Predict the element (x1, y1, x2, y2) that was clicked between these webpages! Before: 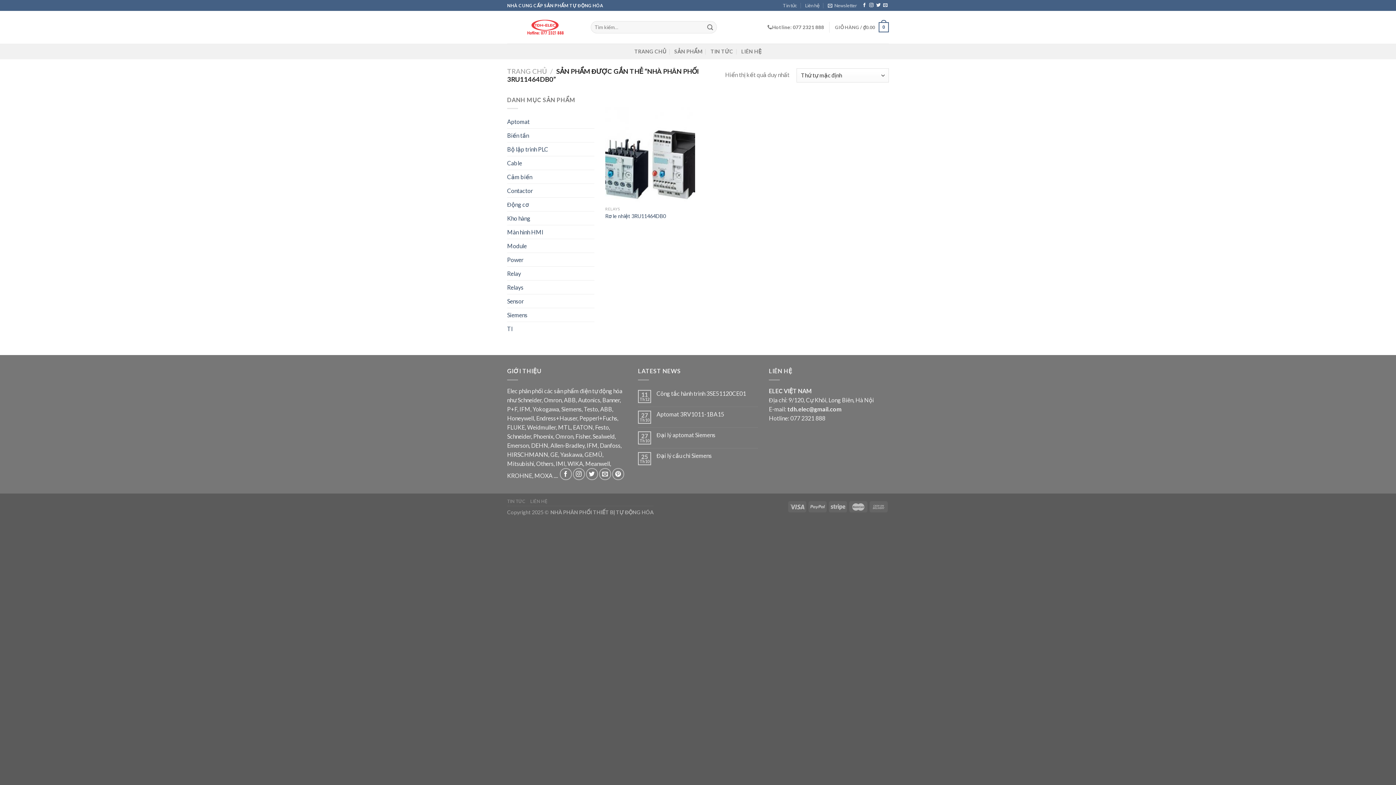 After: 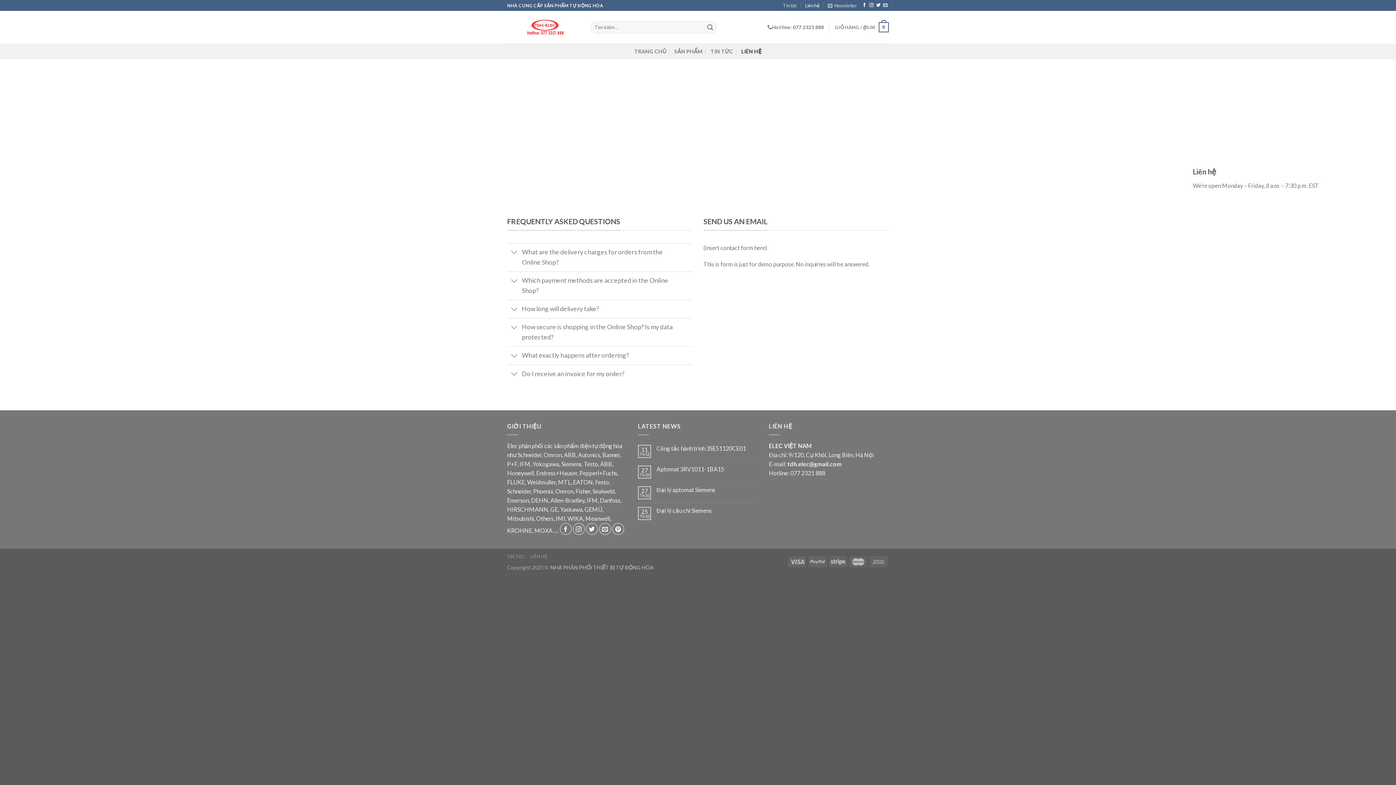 Action: label: LIÊN HỆ bbox: (530, 498, 548, 504)